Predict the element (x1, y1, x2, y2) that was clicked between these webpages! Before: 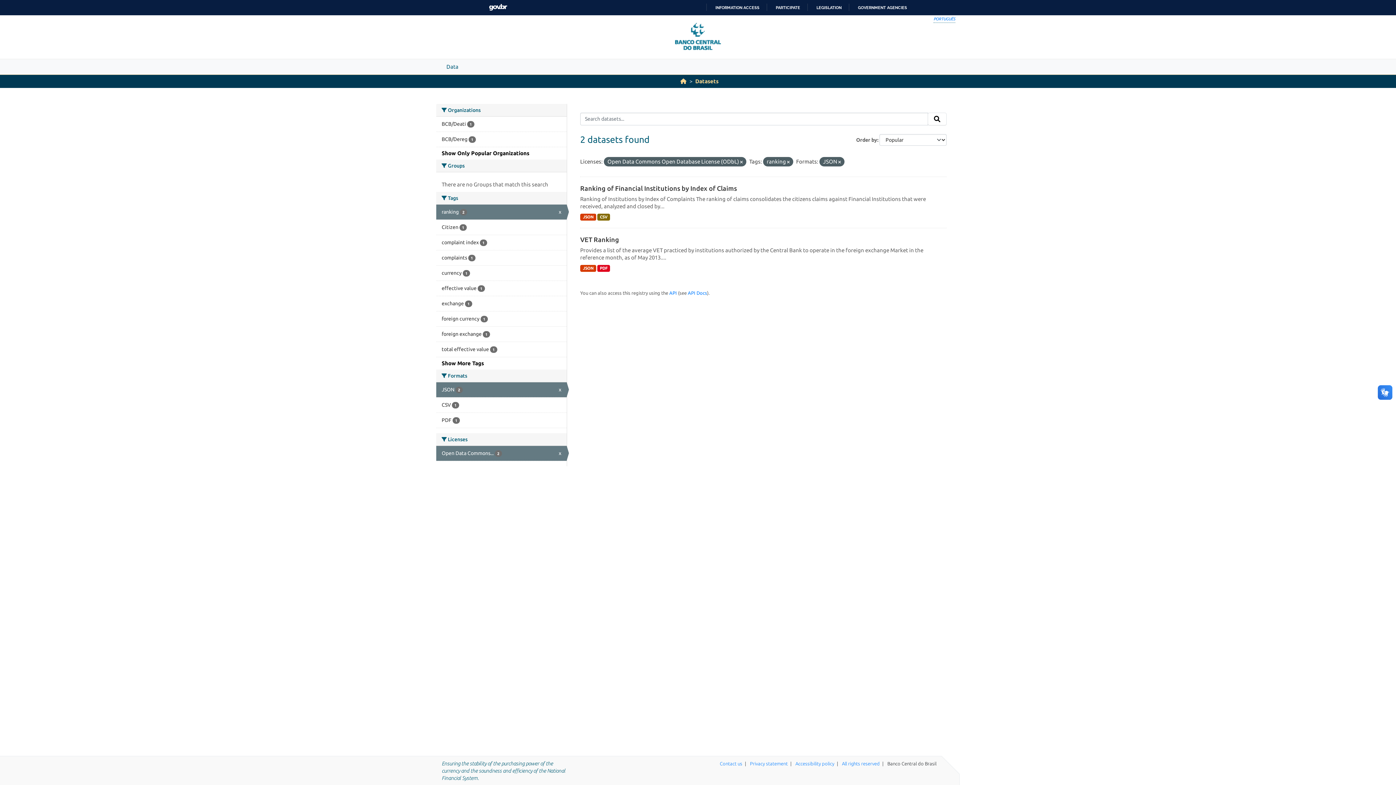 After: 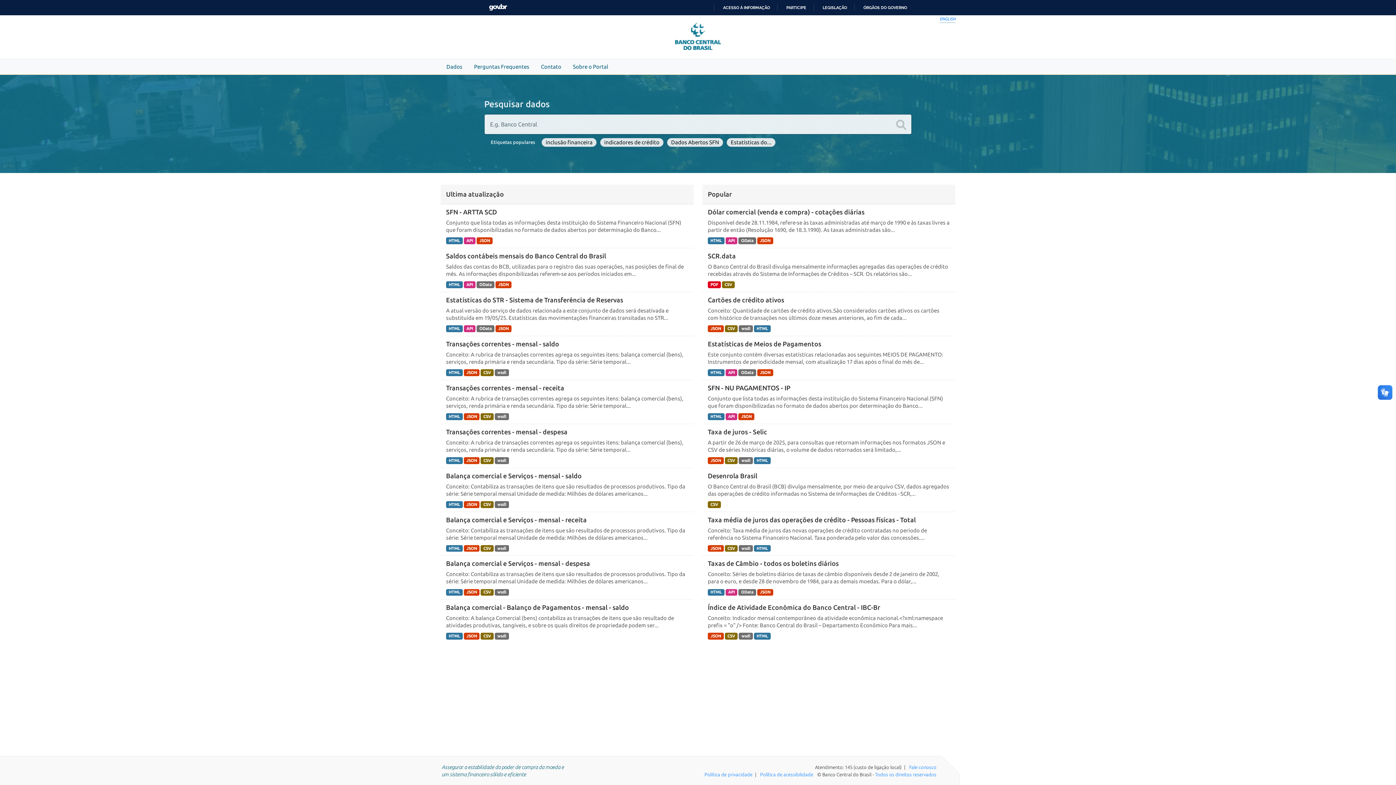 Action: label: PORTUGUÊS bbox: (933, 16, 955, 20)